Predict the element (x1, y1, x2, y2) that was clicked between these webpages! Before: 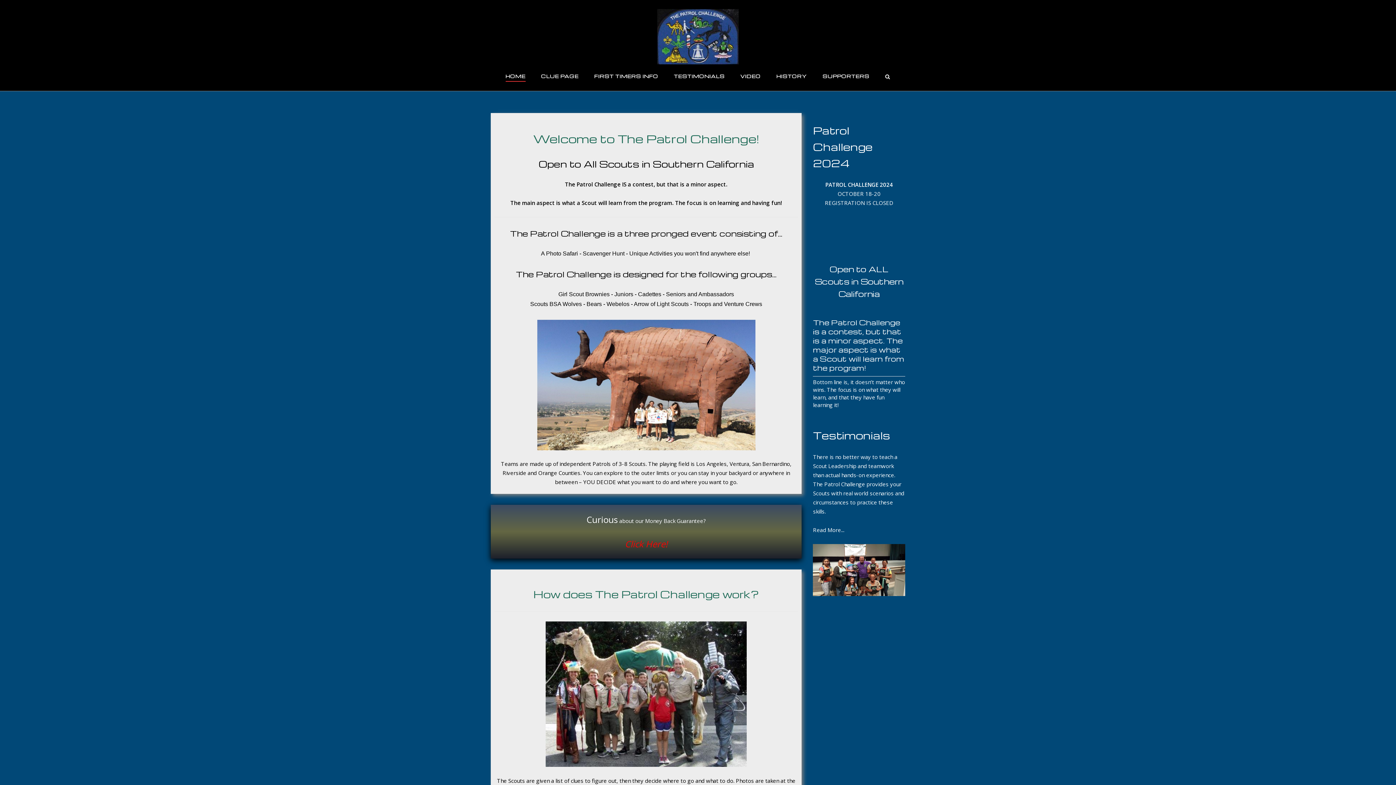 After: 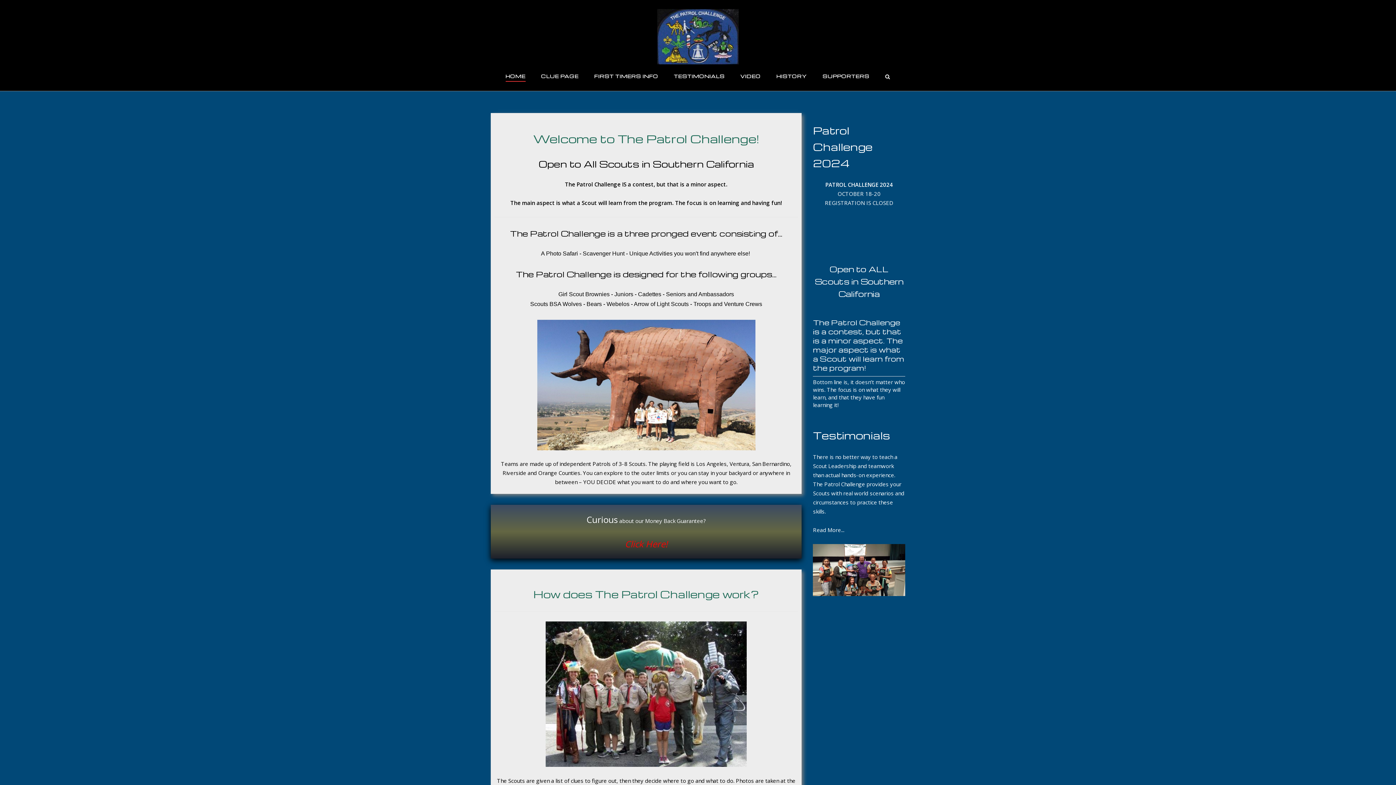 Action: label: HOME bbox: (505, 73, 525, 81)